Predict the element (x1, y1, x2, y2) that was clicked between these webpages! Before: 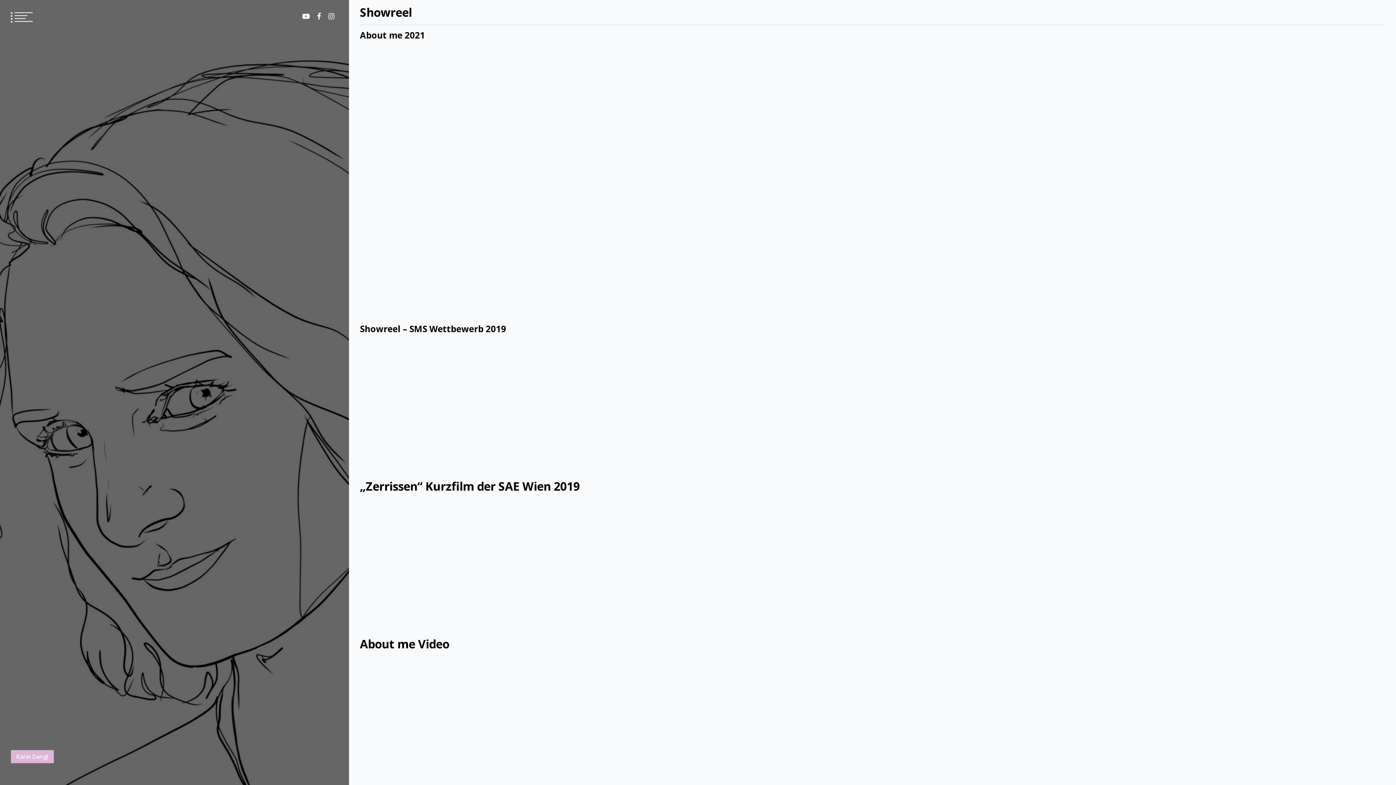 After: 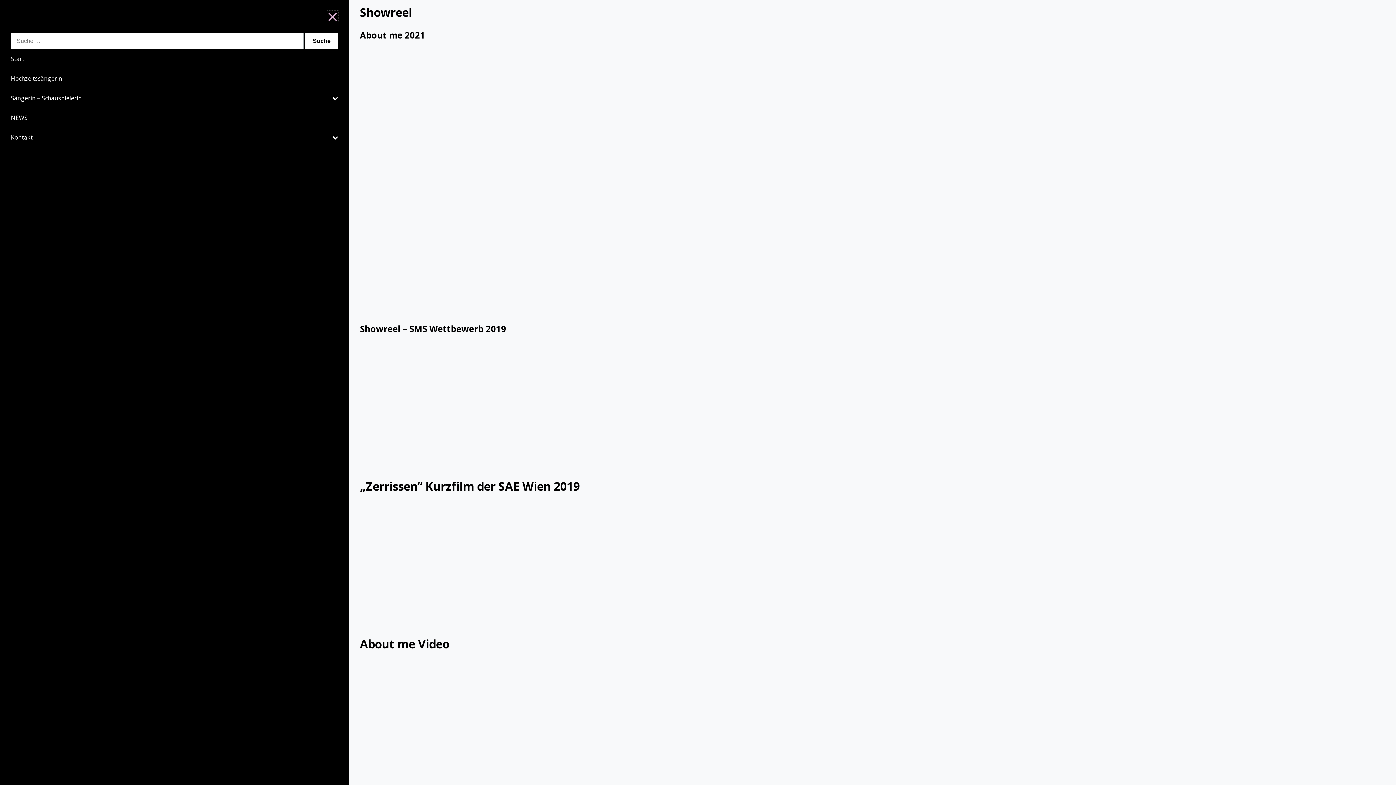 Action: bbox: (10, 10, 32, 22)